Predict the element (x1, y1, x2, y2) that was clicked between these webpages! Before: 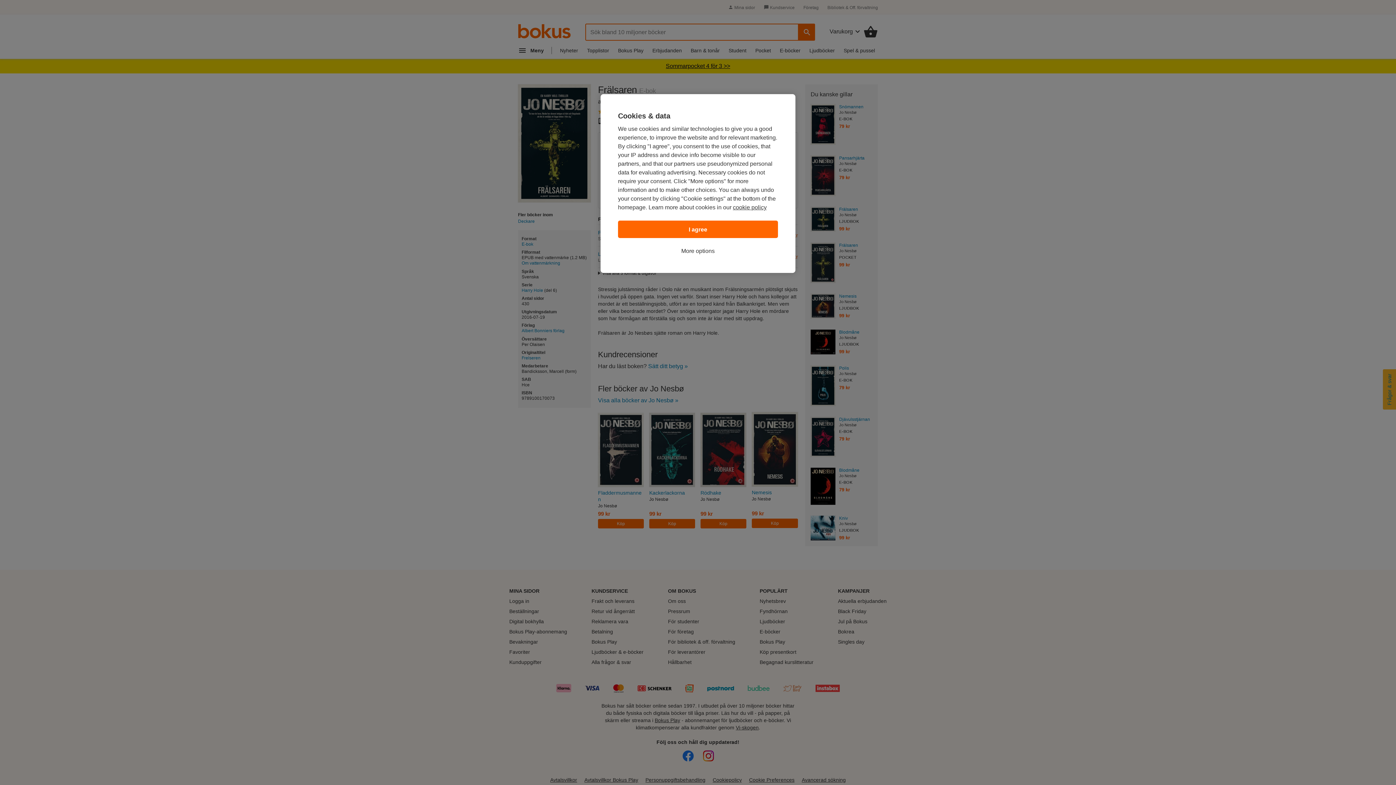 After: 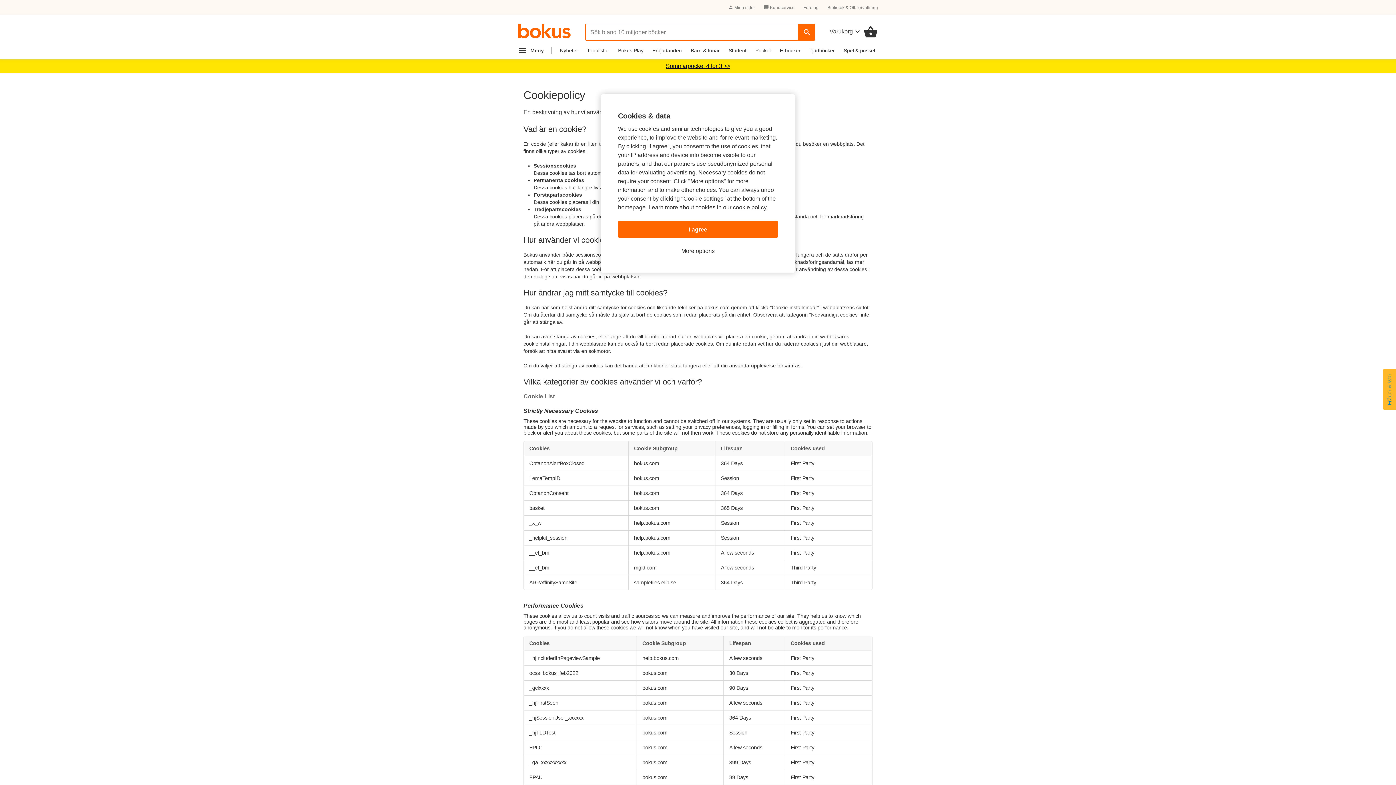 Action: label: cookie policy bbox: (733, 204, 766, 210)